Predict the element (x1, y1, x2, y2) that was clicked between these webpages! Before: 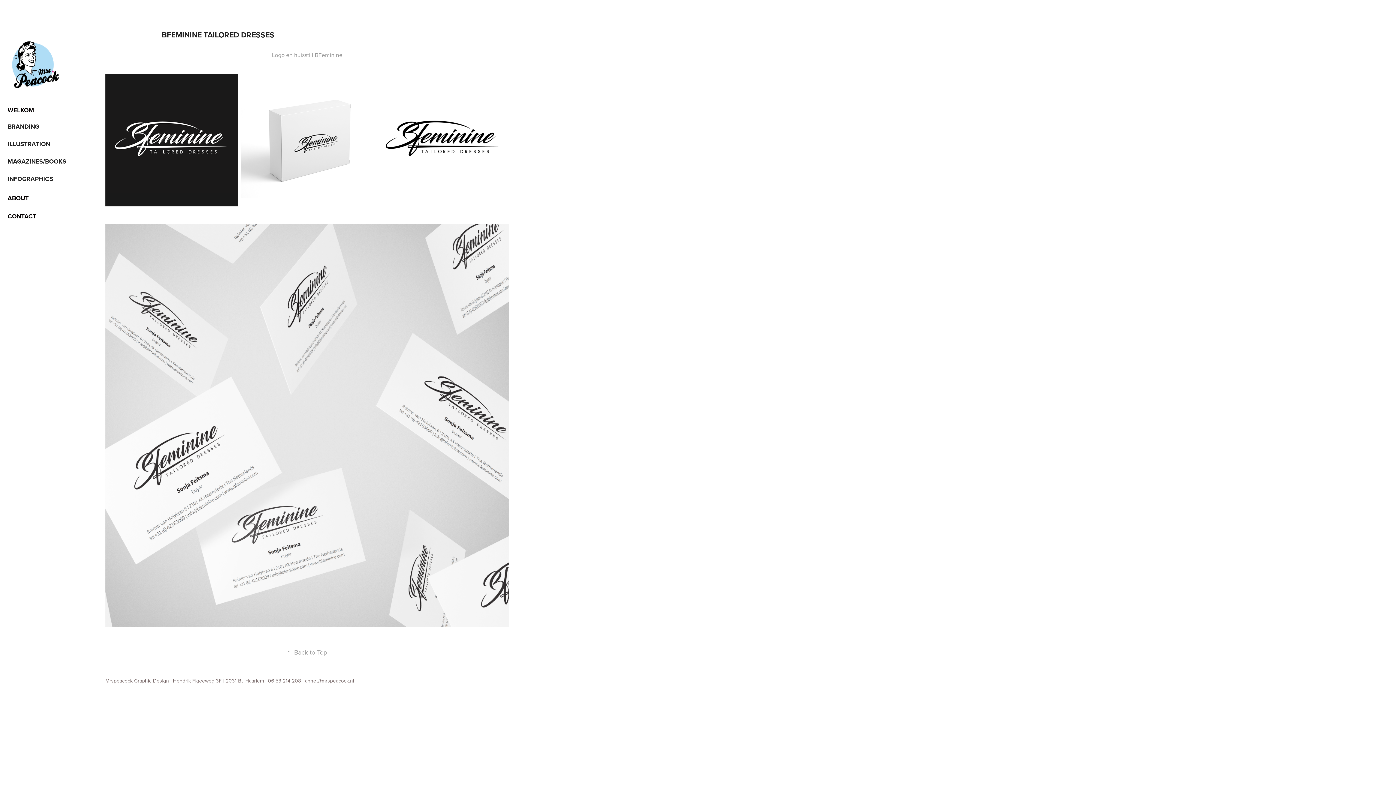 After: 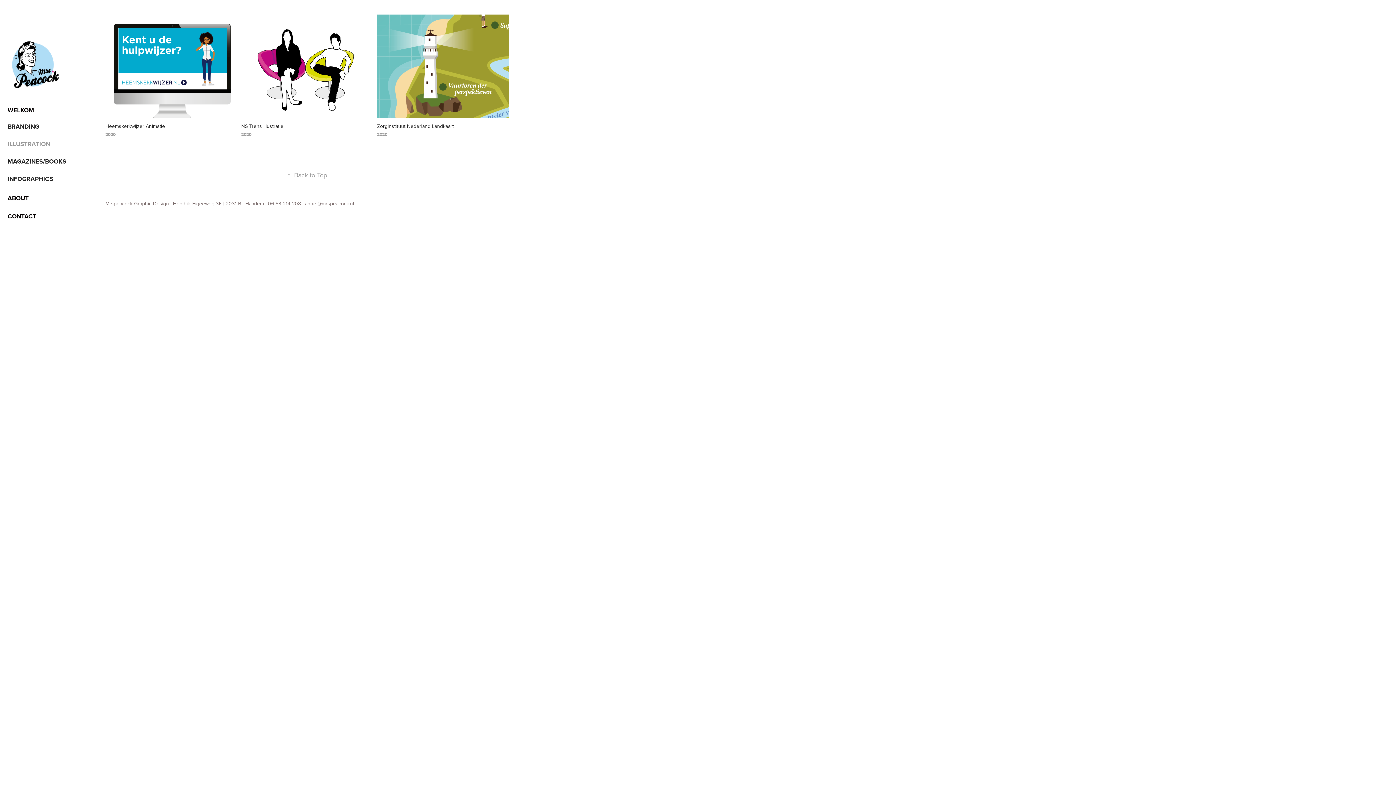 Action: label: ILLUSTRATION bbox: (7, 139, 50, 148)